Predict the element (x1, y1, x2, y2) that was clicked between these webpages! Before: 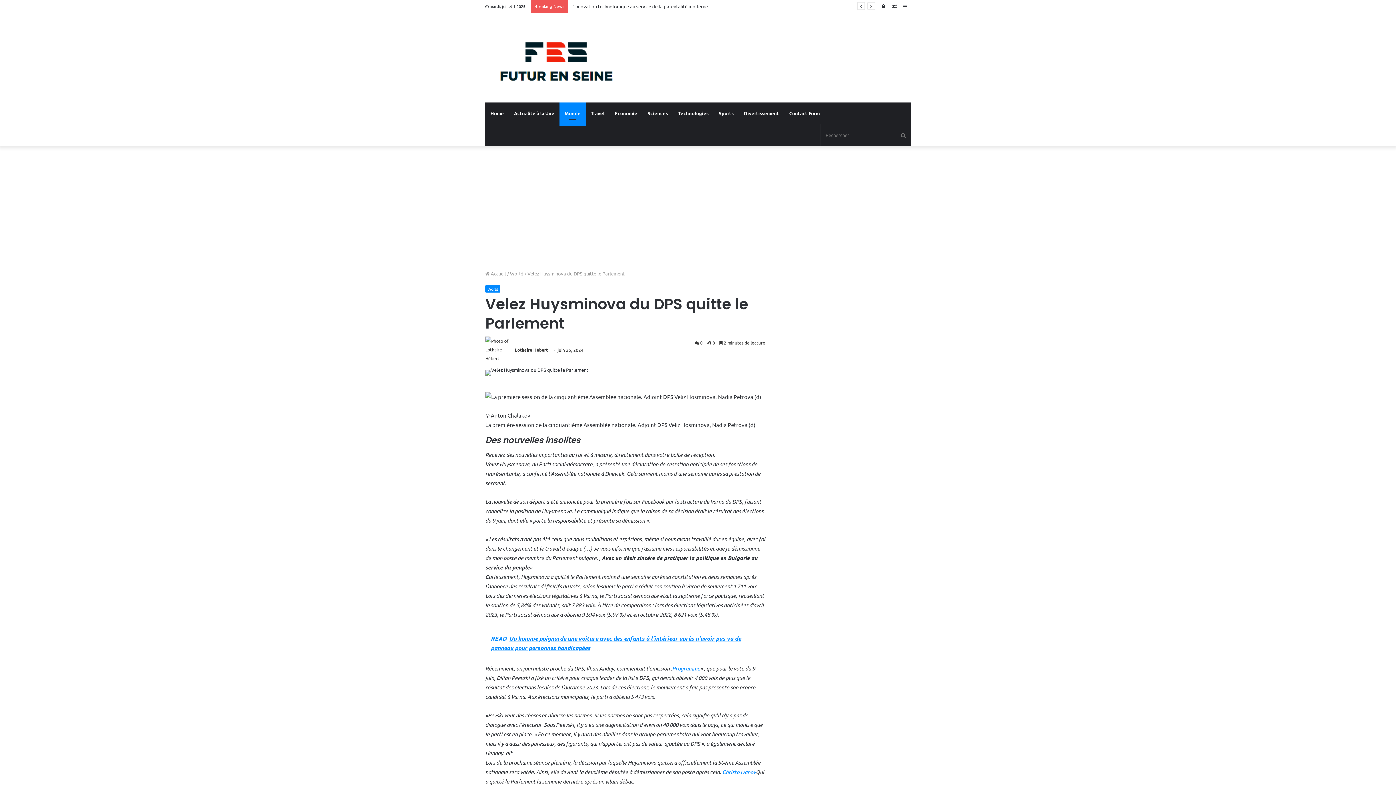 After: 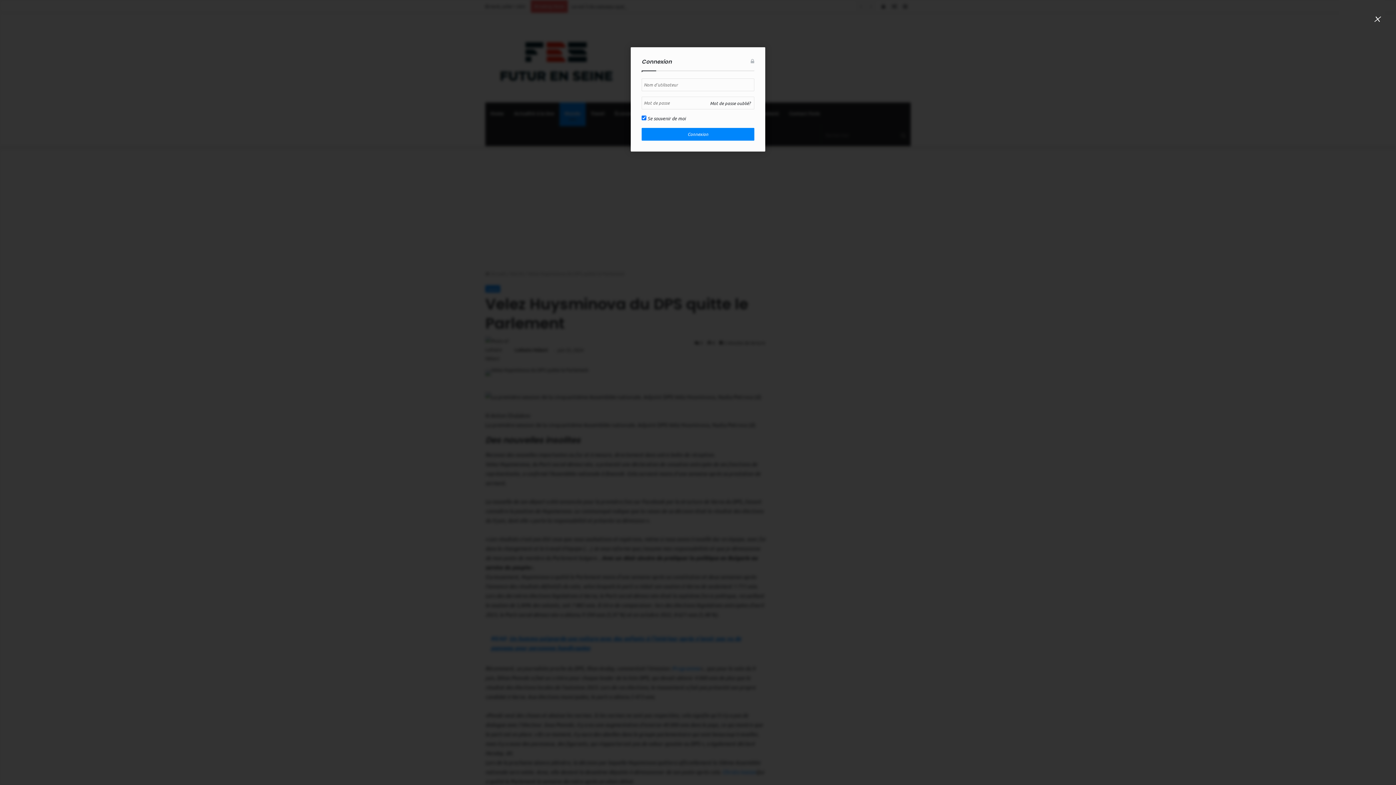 Action: bbox: (878, 0, 889, 12) label: Connexion